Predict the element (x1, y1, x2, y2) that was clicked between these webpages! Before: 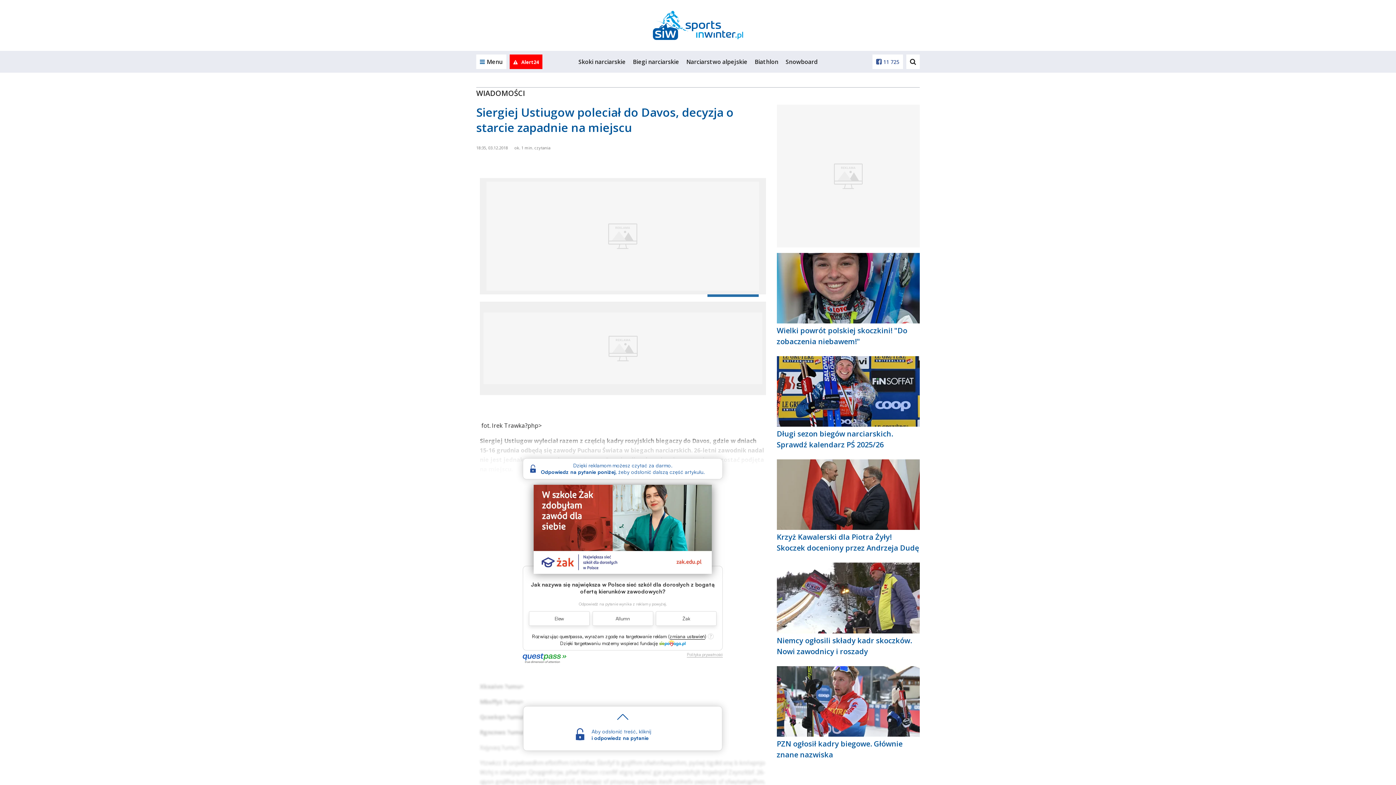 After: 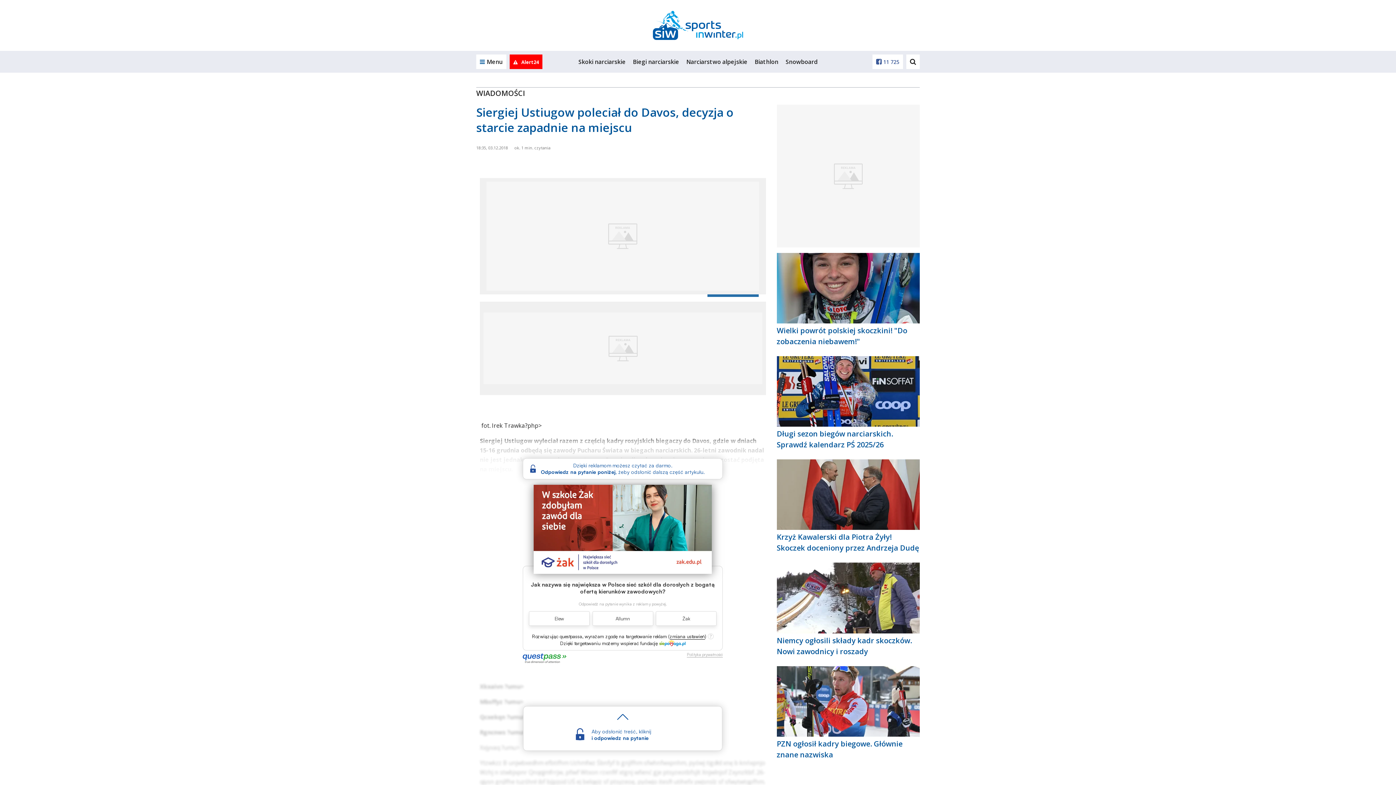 Action: label: Polityka prywatności bbox: (687, 652, 723, 657)